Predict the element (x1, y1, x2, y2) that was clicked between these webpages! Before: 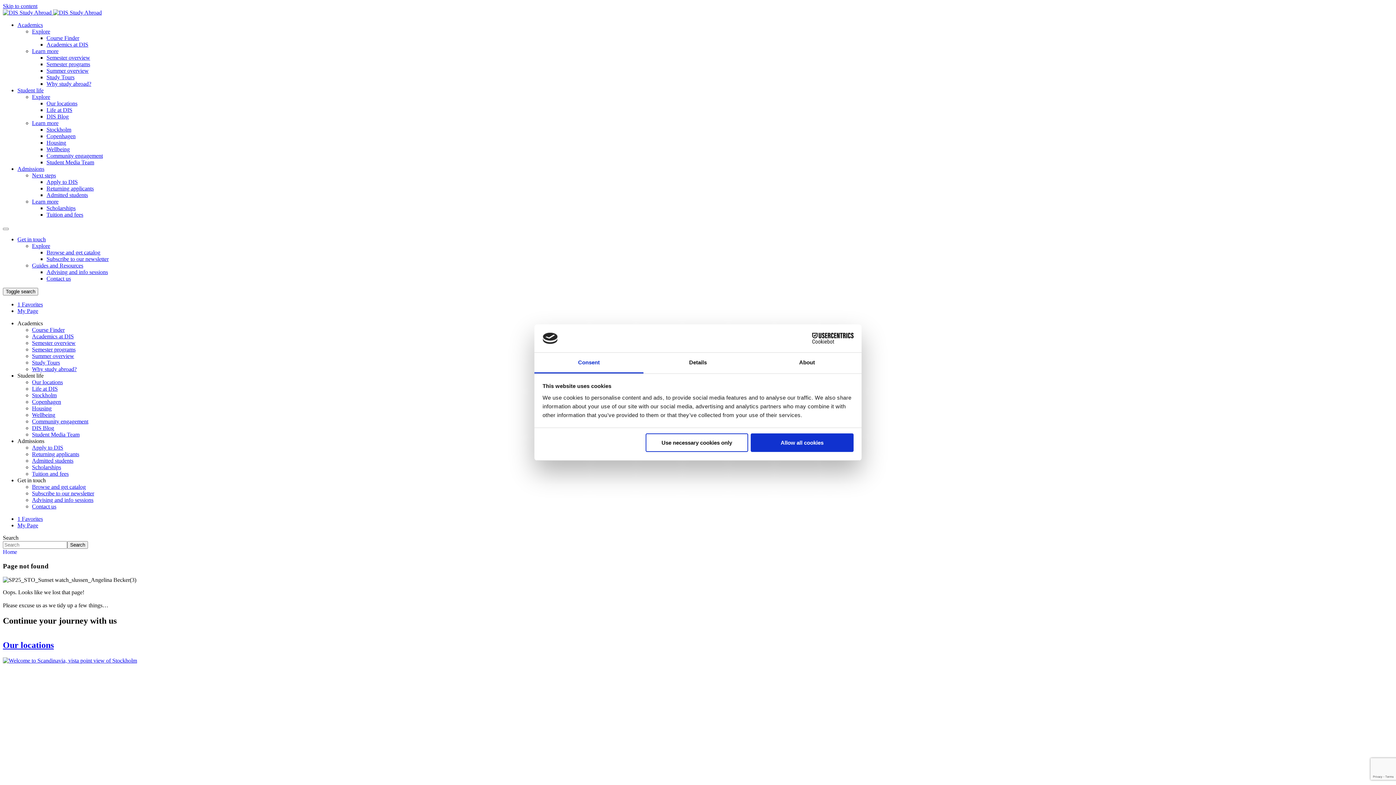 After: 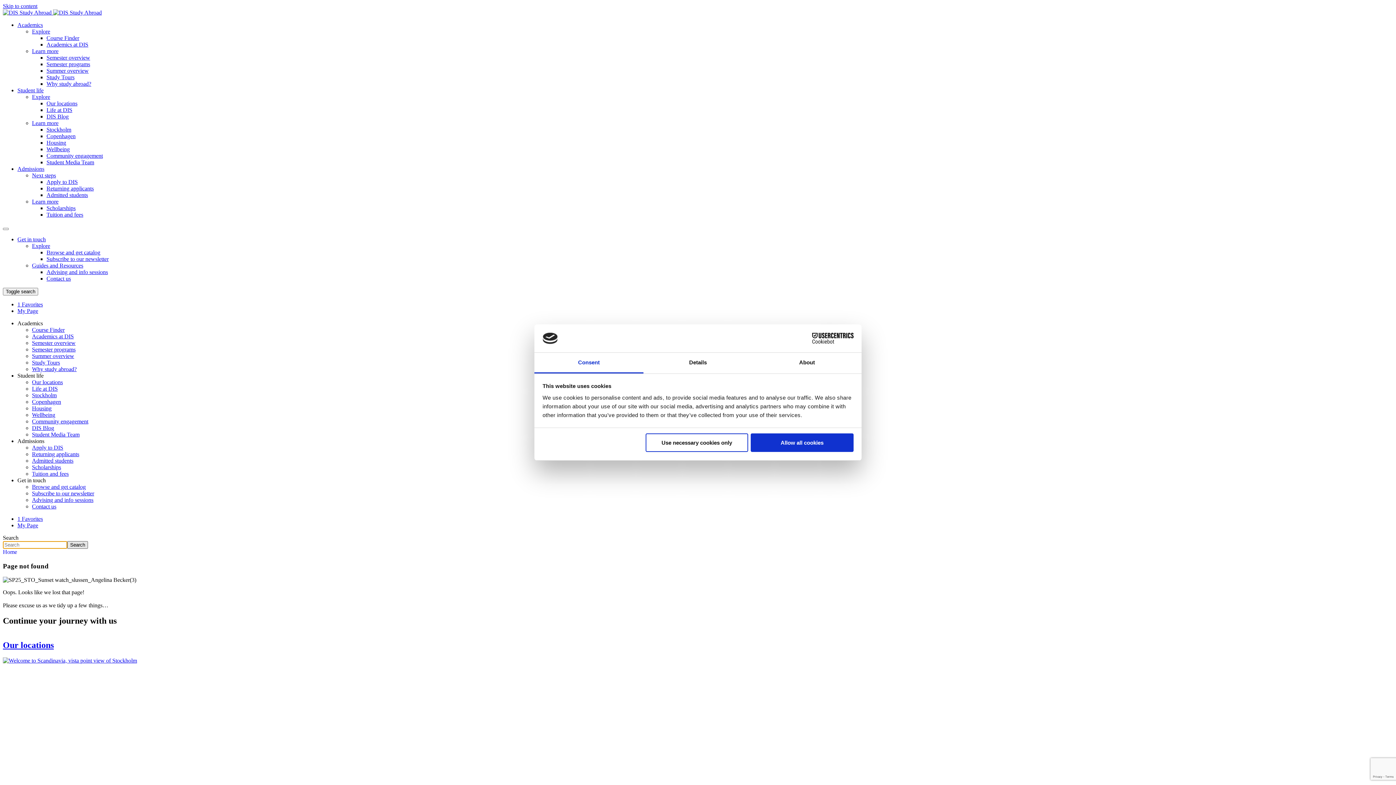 Action: label: Search bbox: (67, 541, 88, 549)